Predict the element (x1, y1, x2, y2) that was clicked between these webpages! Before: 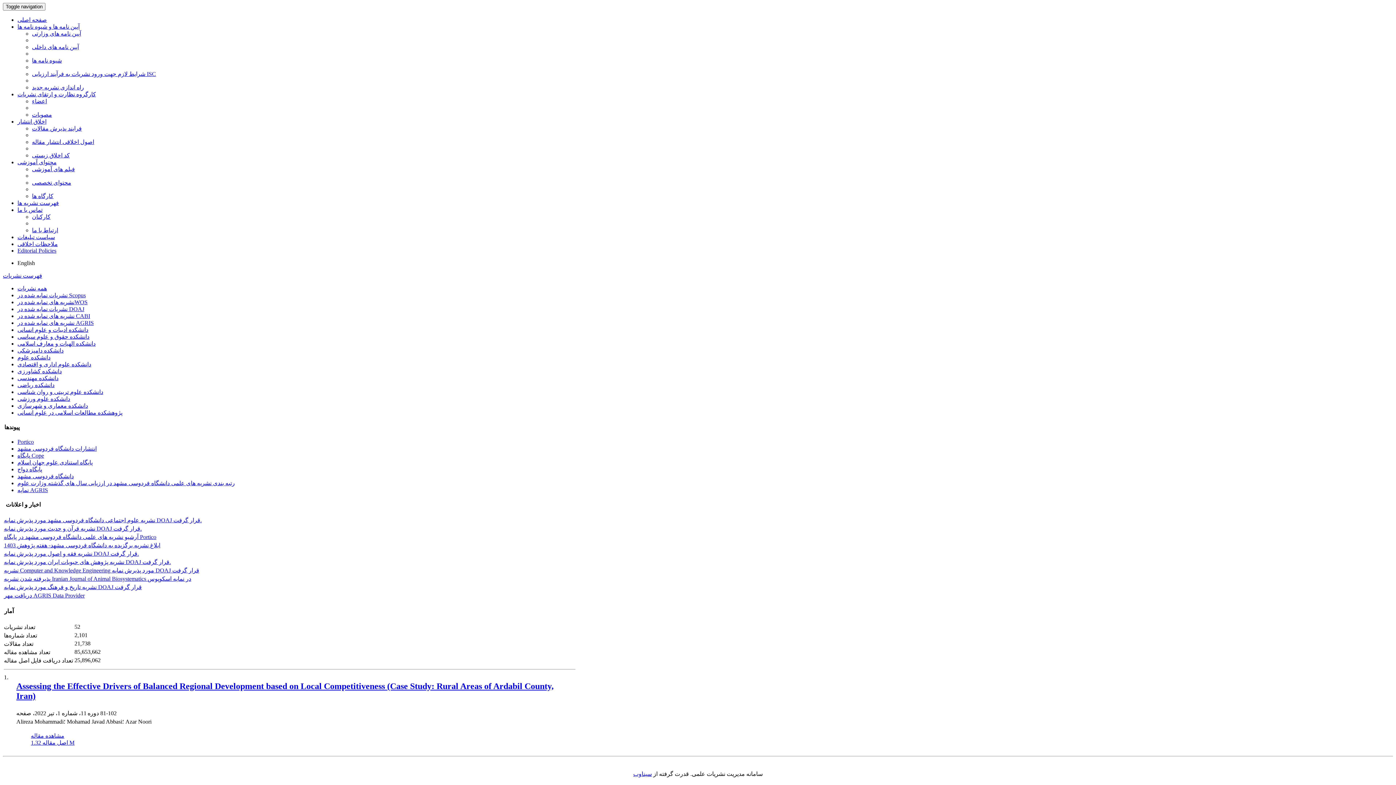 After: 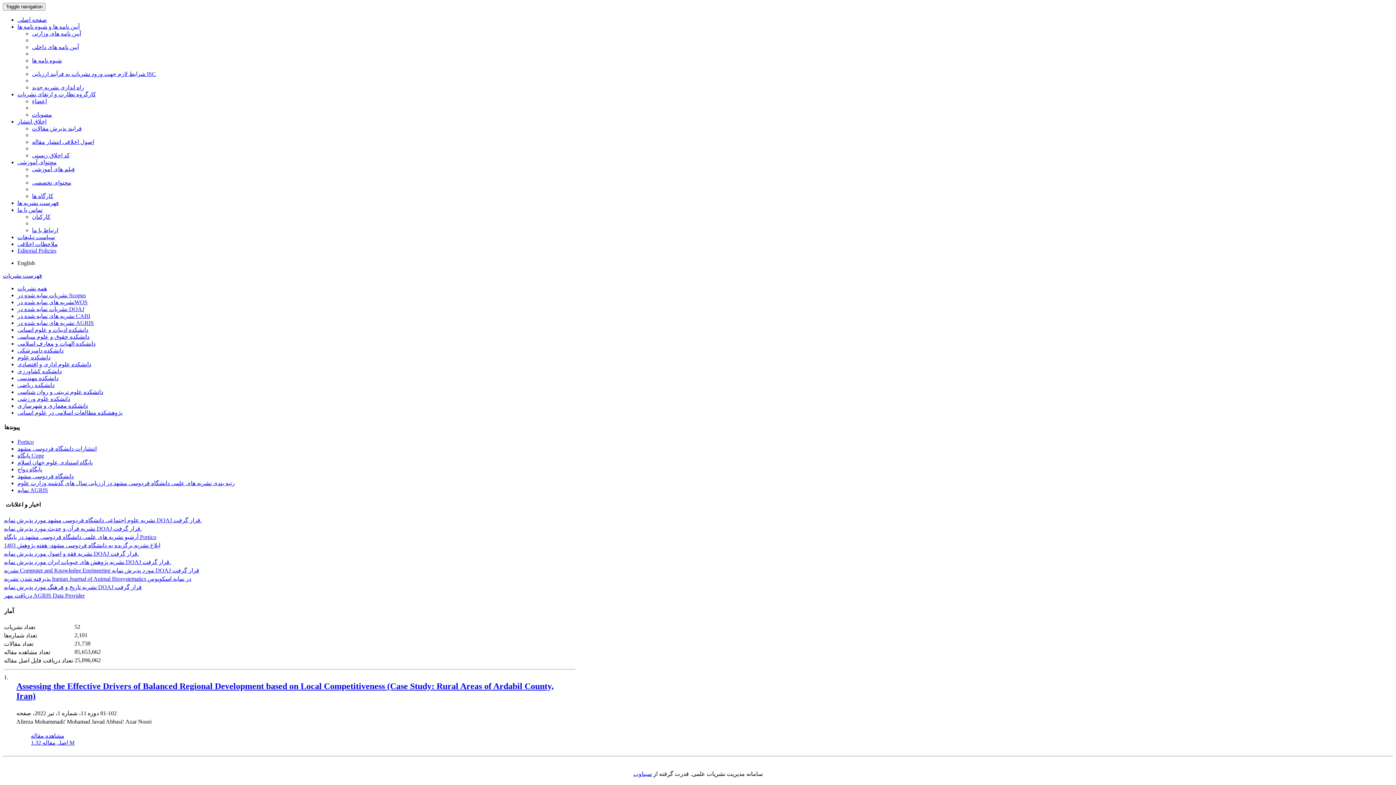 Action: bbox: (17, 452, 44, 458) label: پایگاه Cope